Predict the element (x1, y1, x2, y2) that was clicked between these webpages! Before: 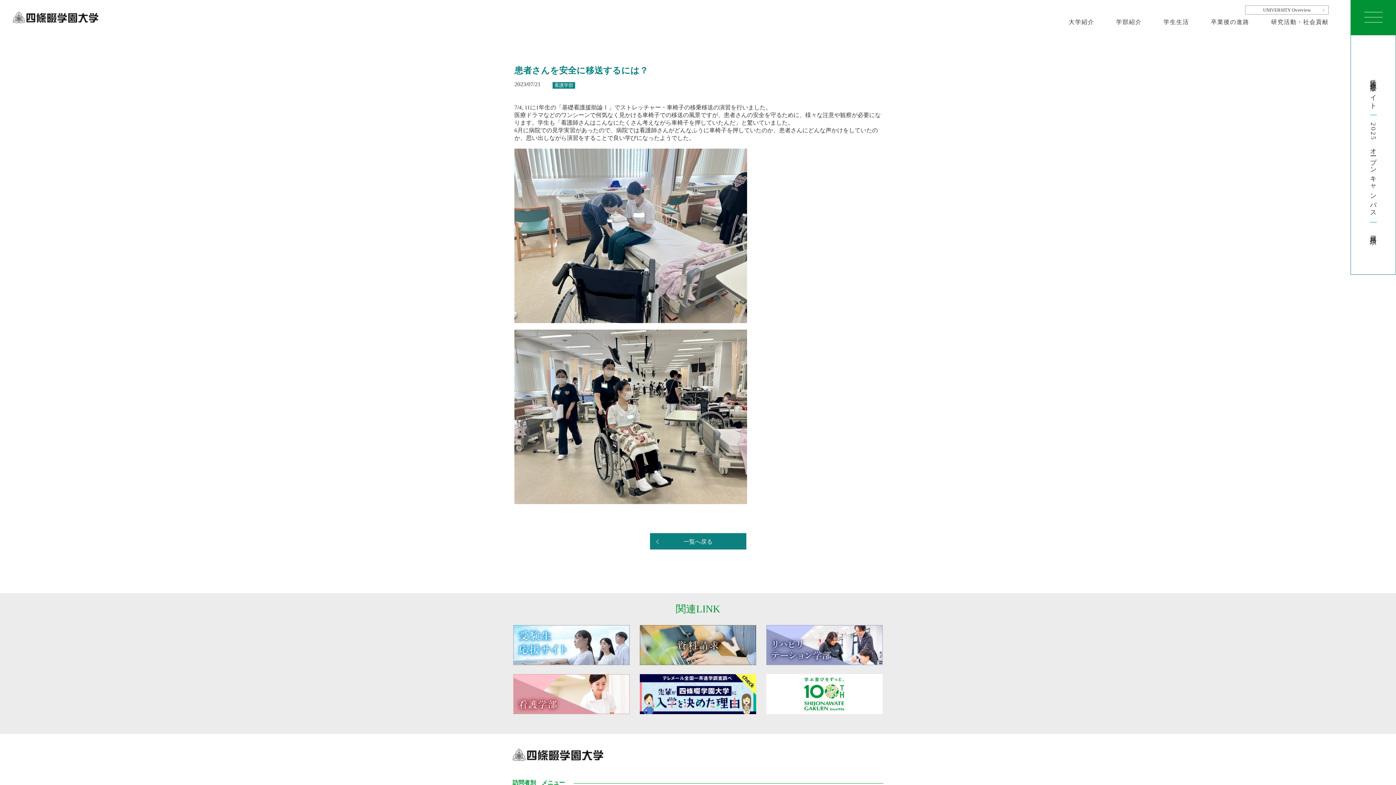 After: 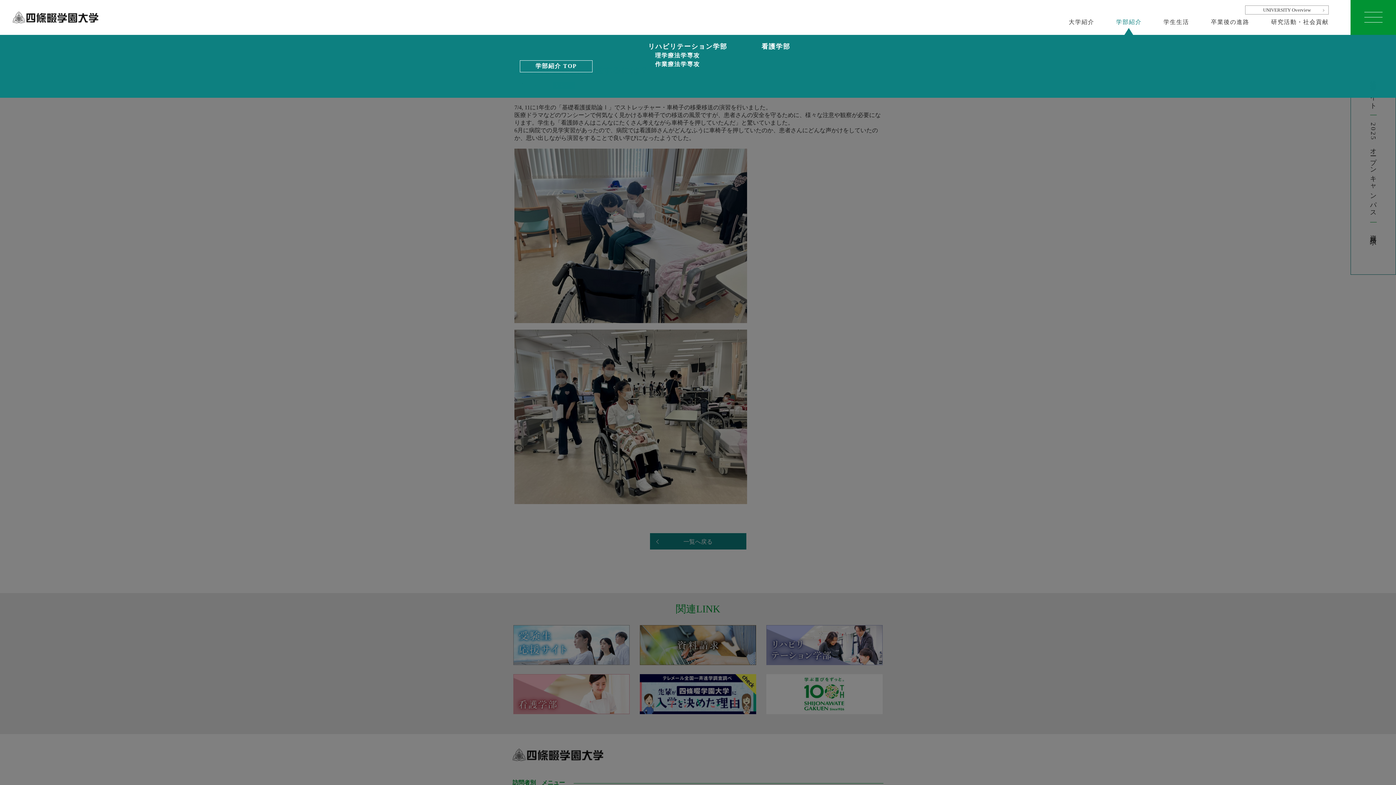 Action: bbox: (1116, 14, 1142, 34) label: 学部紹介